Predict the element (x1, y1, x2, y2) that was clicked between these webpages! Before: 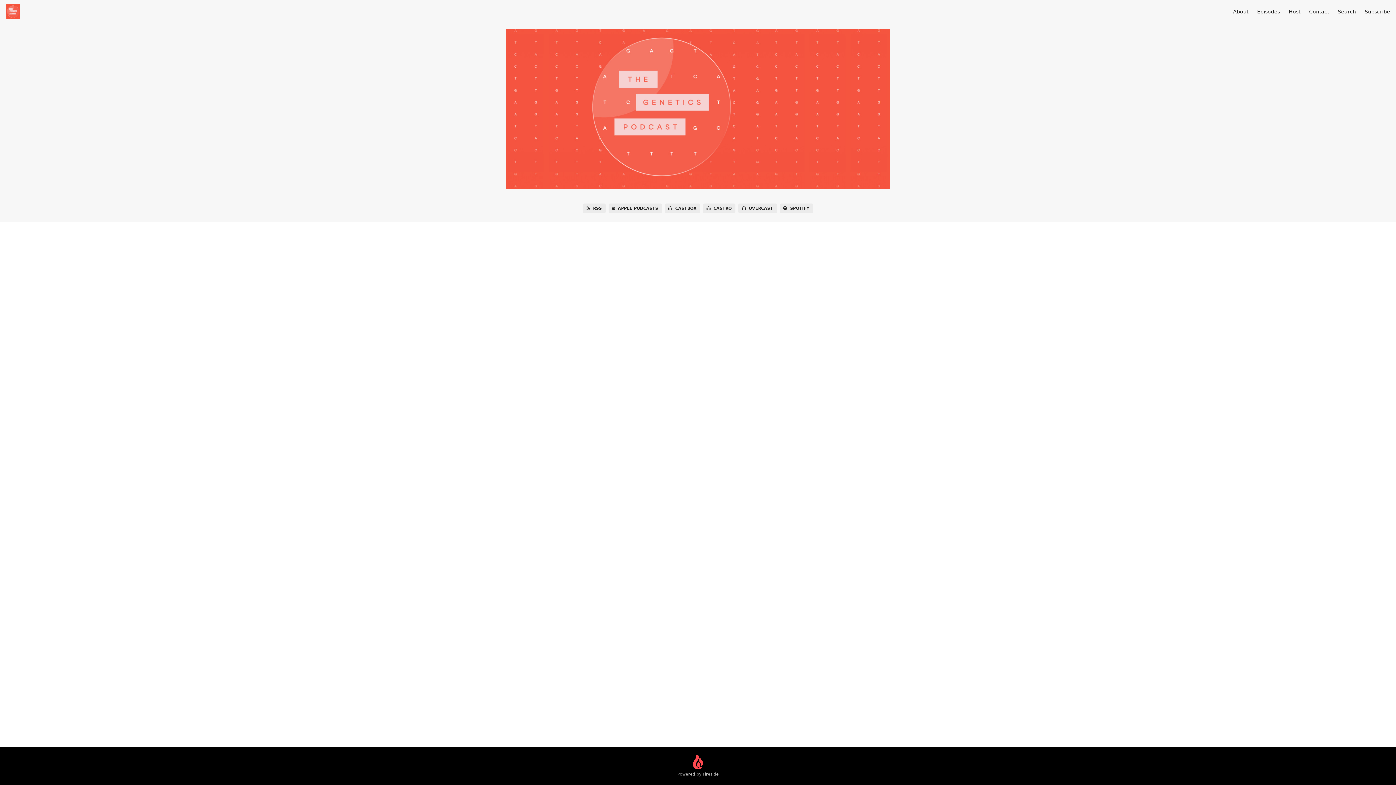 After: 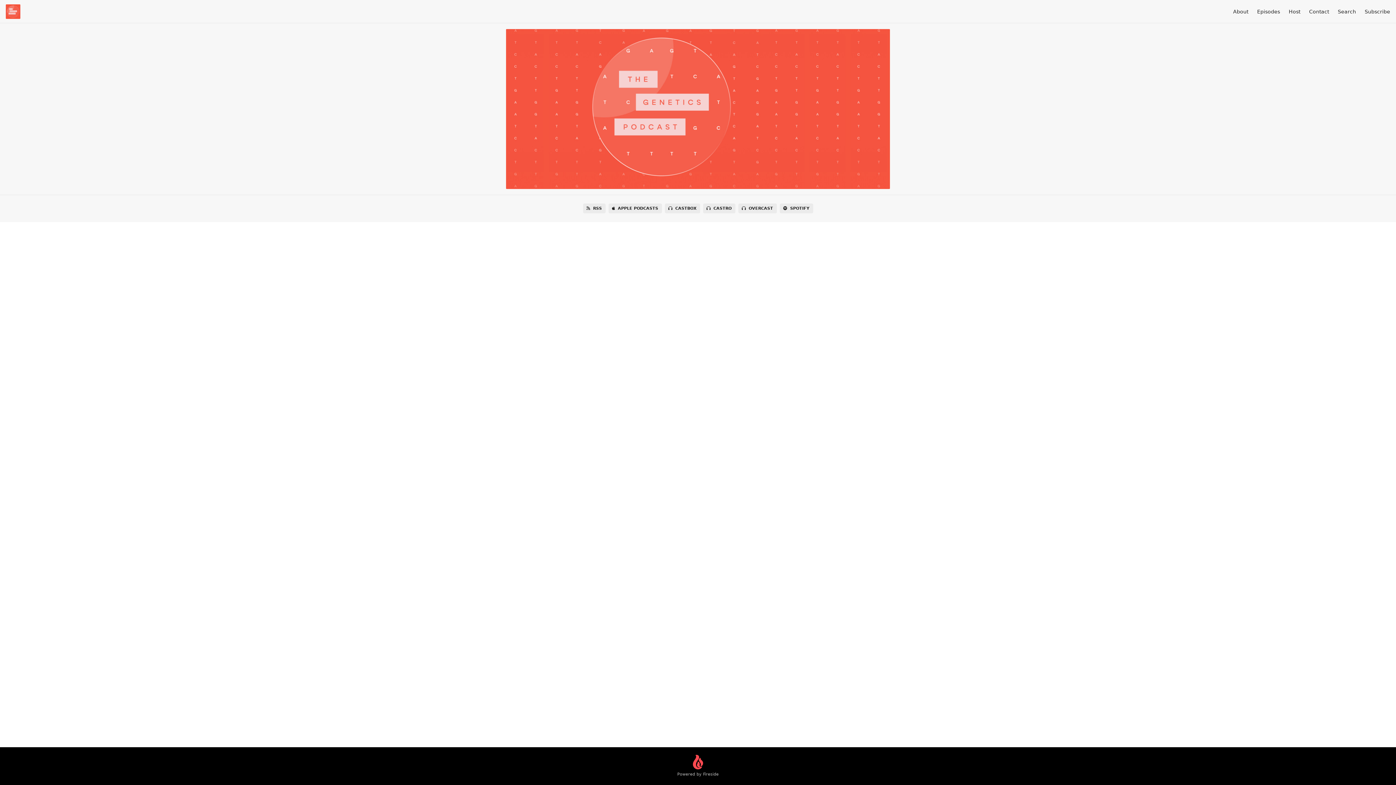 Action: bbox: (5, 4, 20, 18)